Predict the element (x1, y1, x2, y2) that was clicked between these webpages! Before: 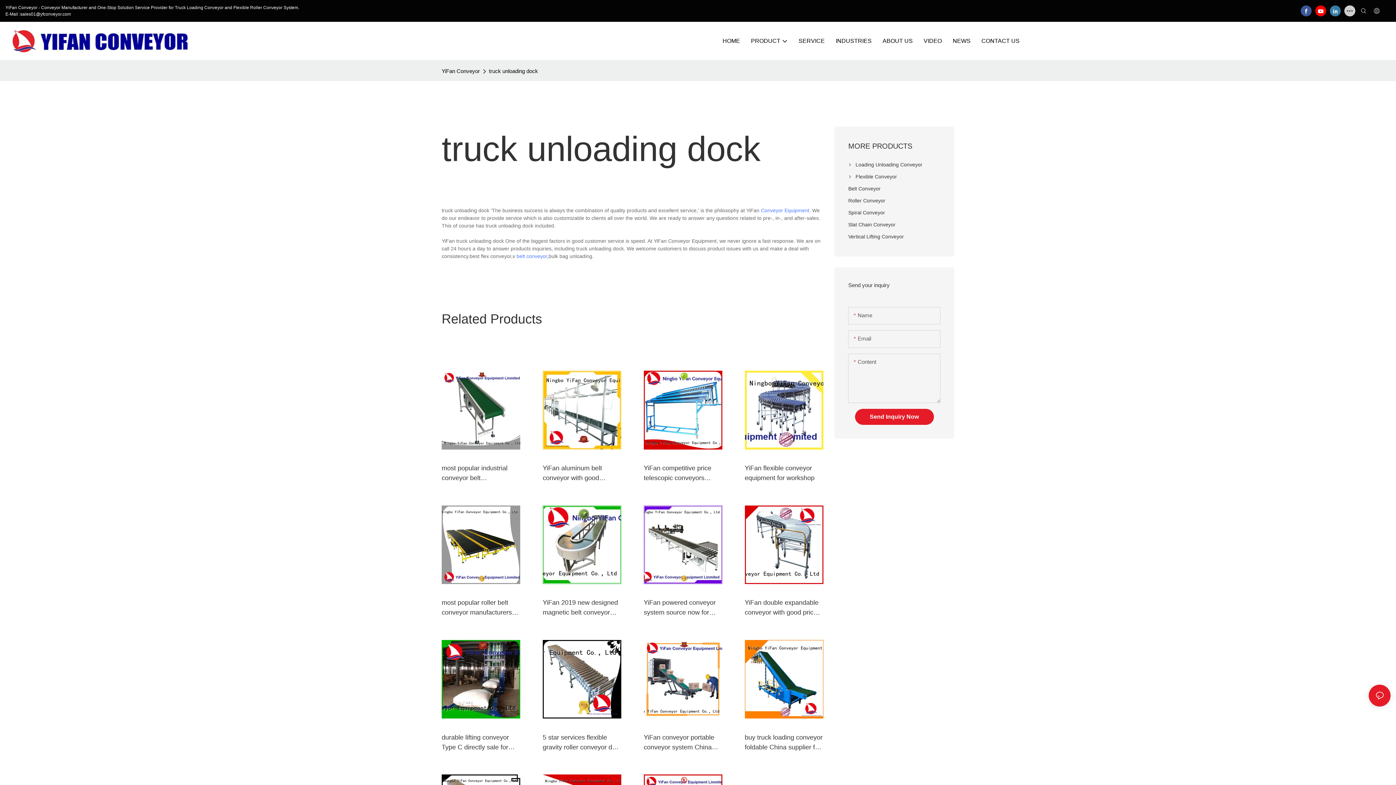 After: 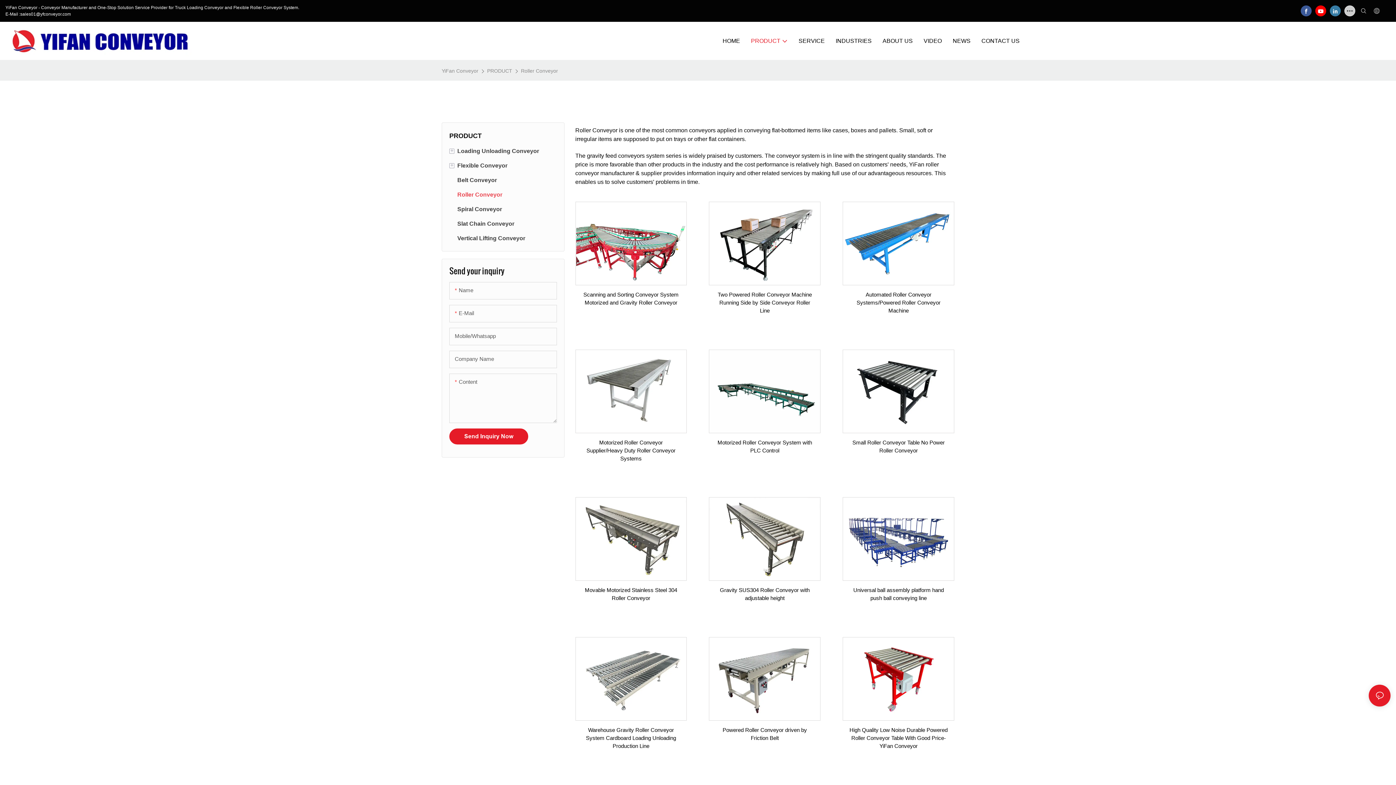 Action: label: Roller Conveyor bbox: (848, 194, 940, 206)